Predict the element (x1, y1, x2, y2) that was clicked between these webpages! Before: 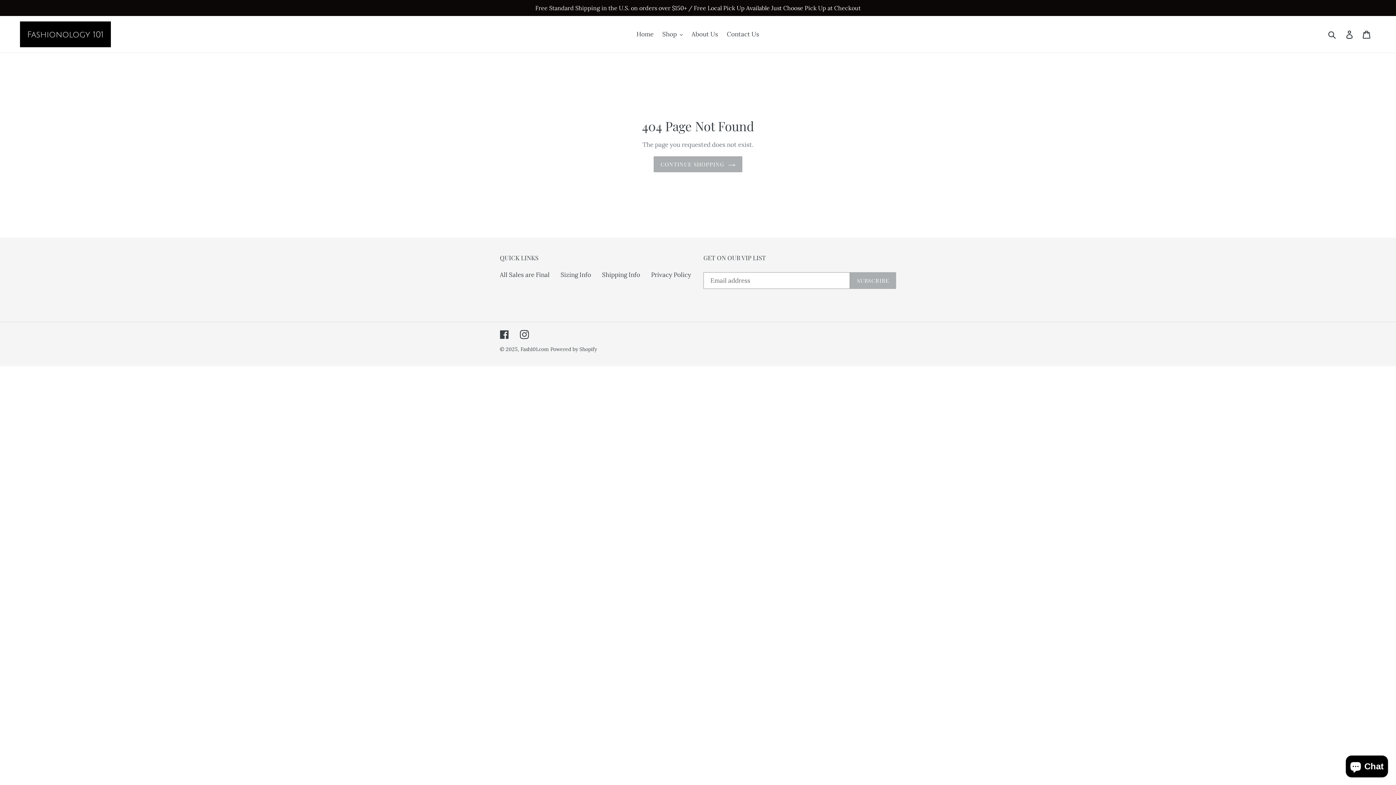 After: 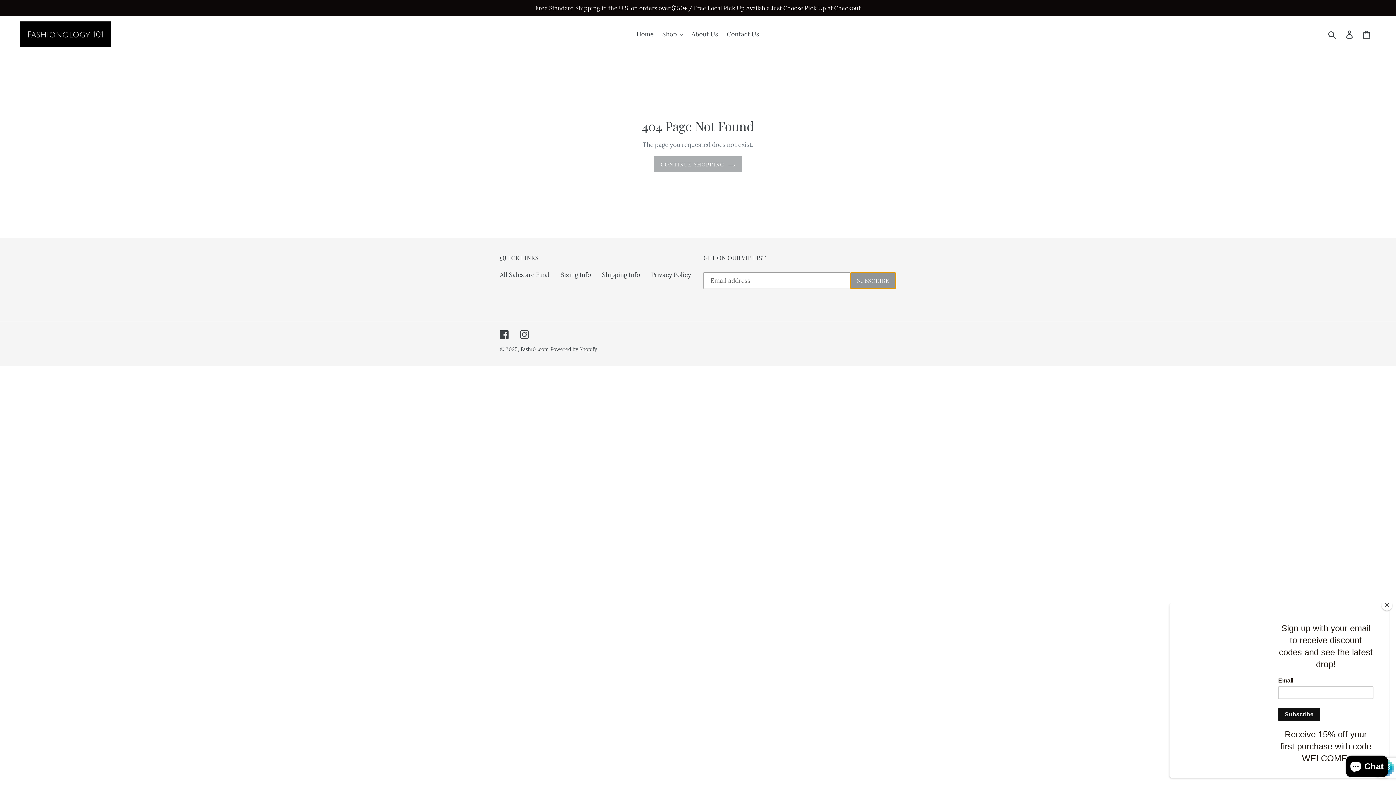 Action: bbox: (850, 272, 896, 289) label: SUBSCRIBE